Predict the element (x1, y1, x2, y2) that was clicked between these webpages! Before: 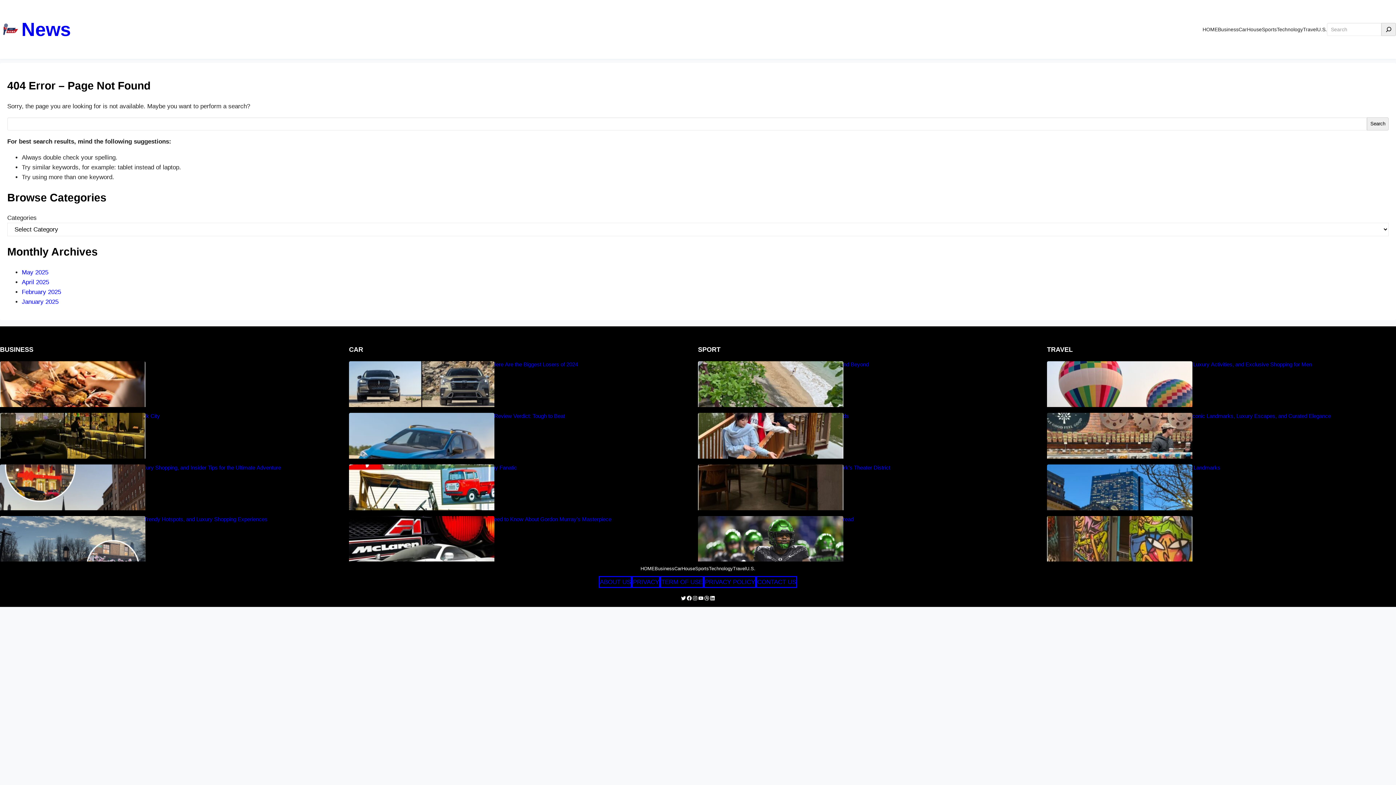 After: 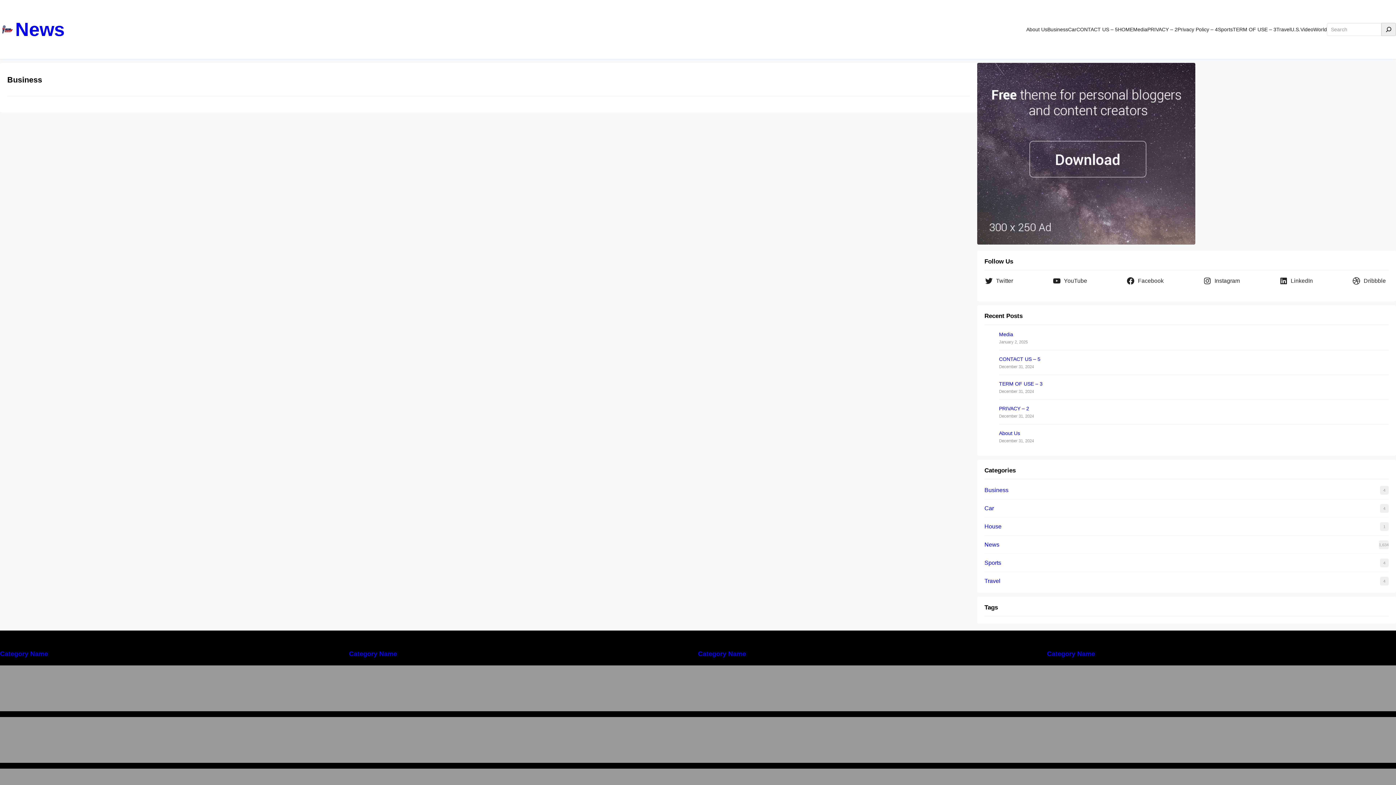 Action: label: Business bbox: (1218, 21, 1238, 37)